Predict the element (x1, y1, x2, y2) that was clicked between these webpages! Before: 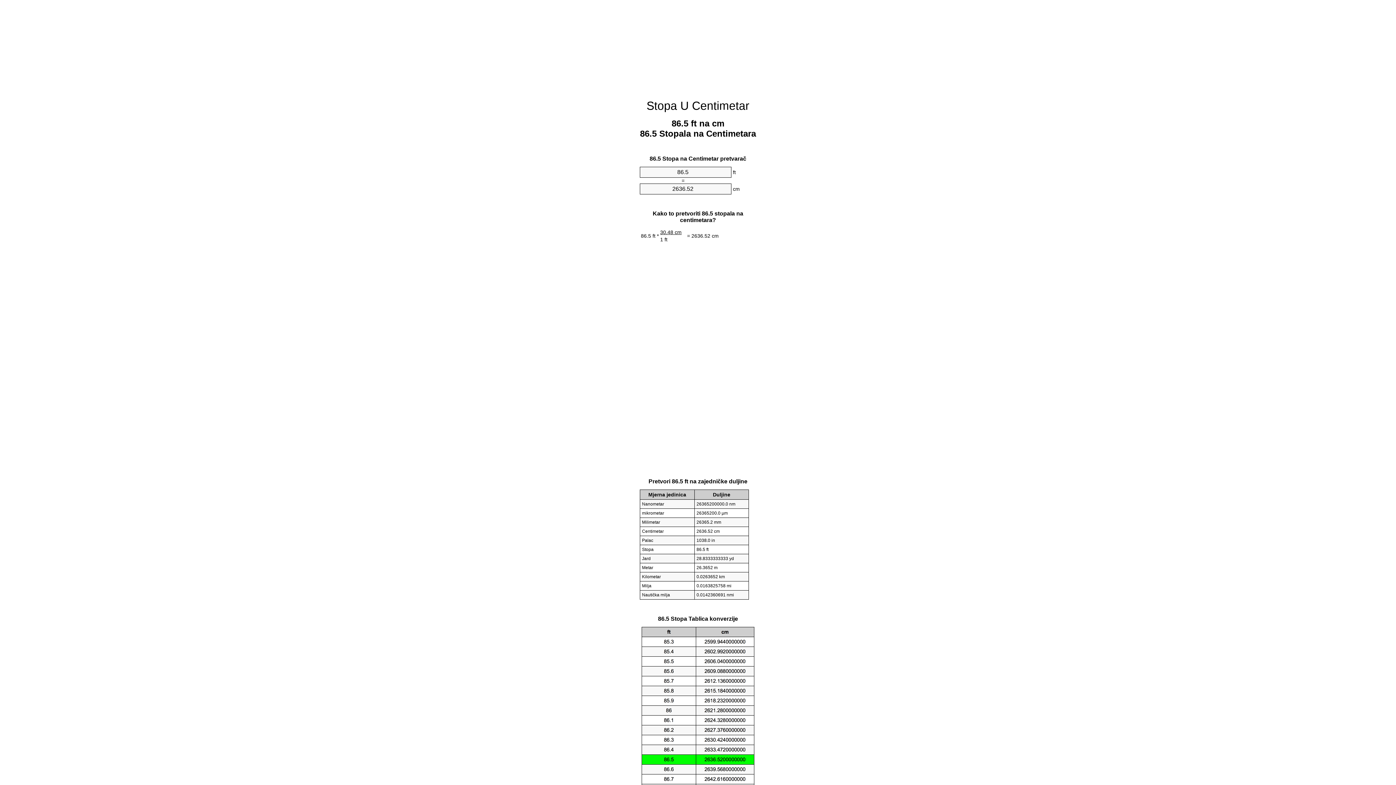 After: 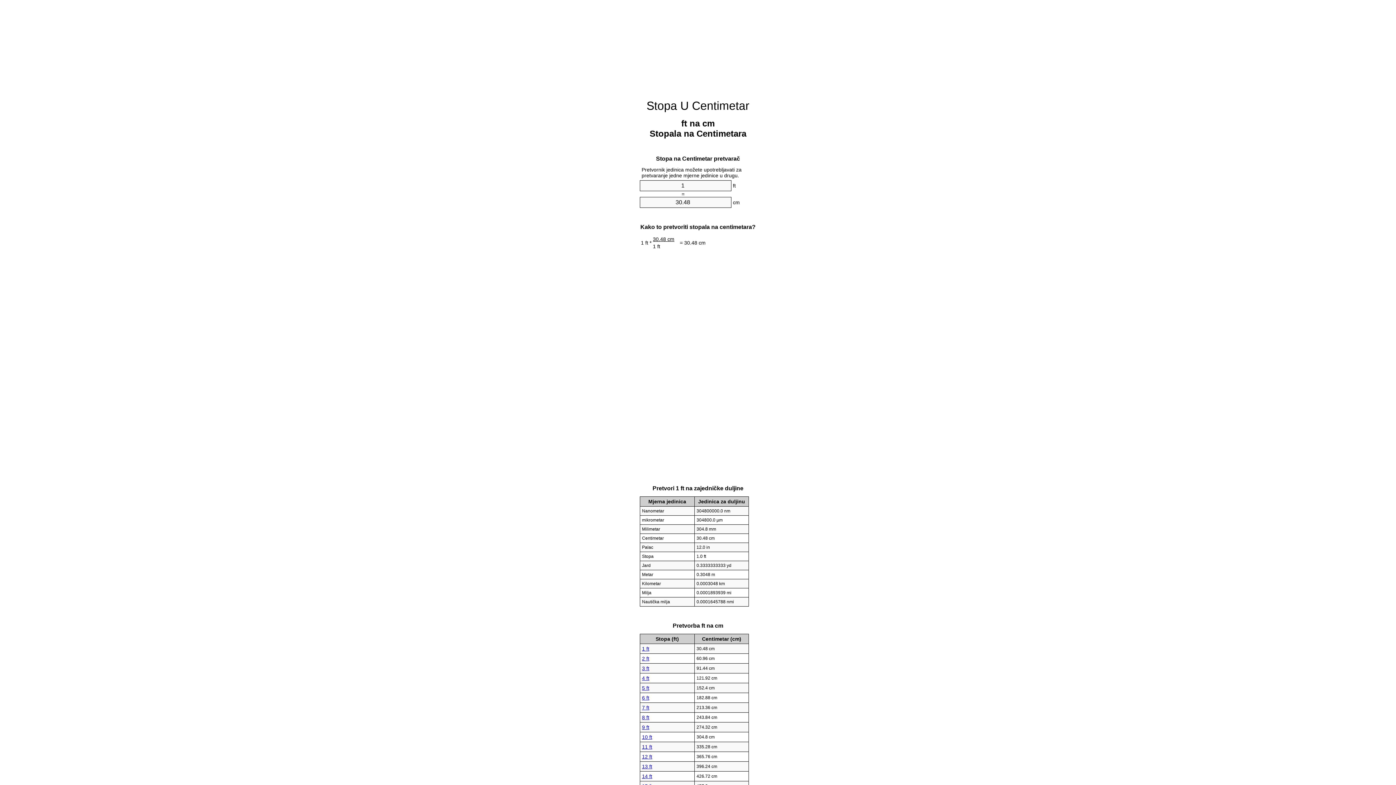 Action: bbox: (646, 99, 749, 112) label: Stopa U Centimetar